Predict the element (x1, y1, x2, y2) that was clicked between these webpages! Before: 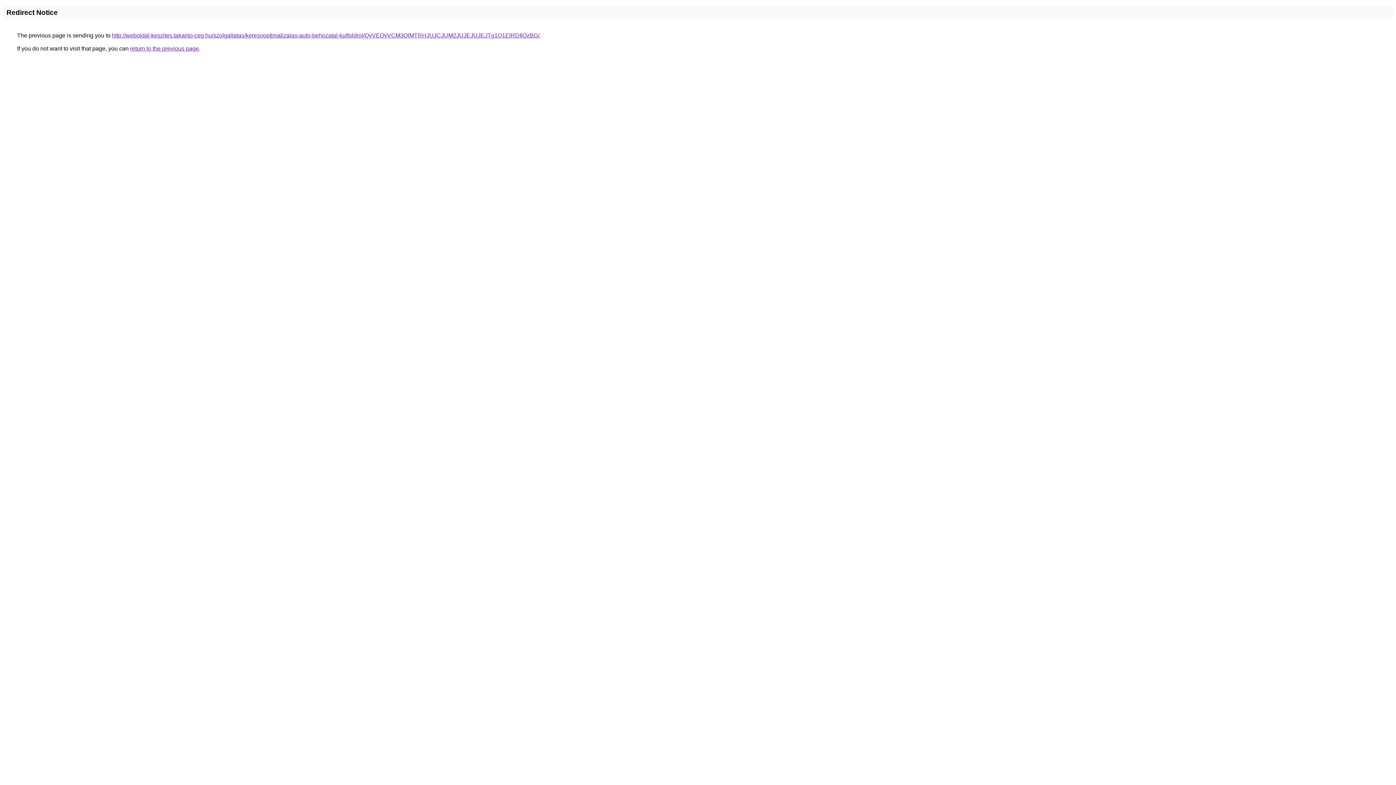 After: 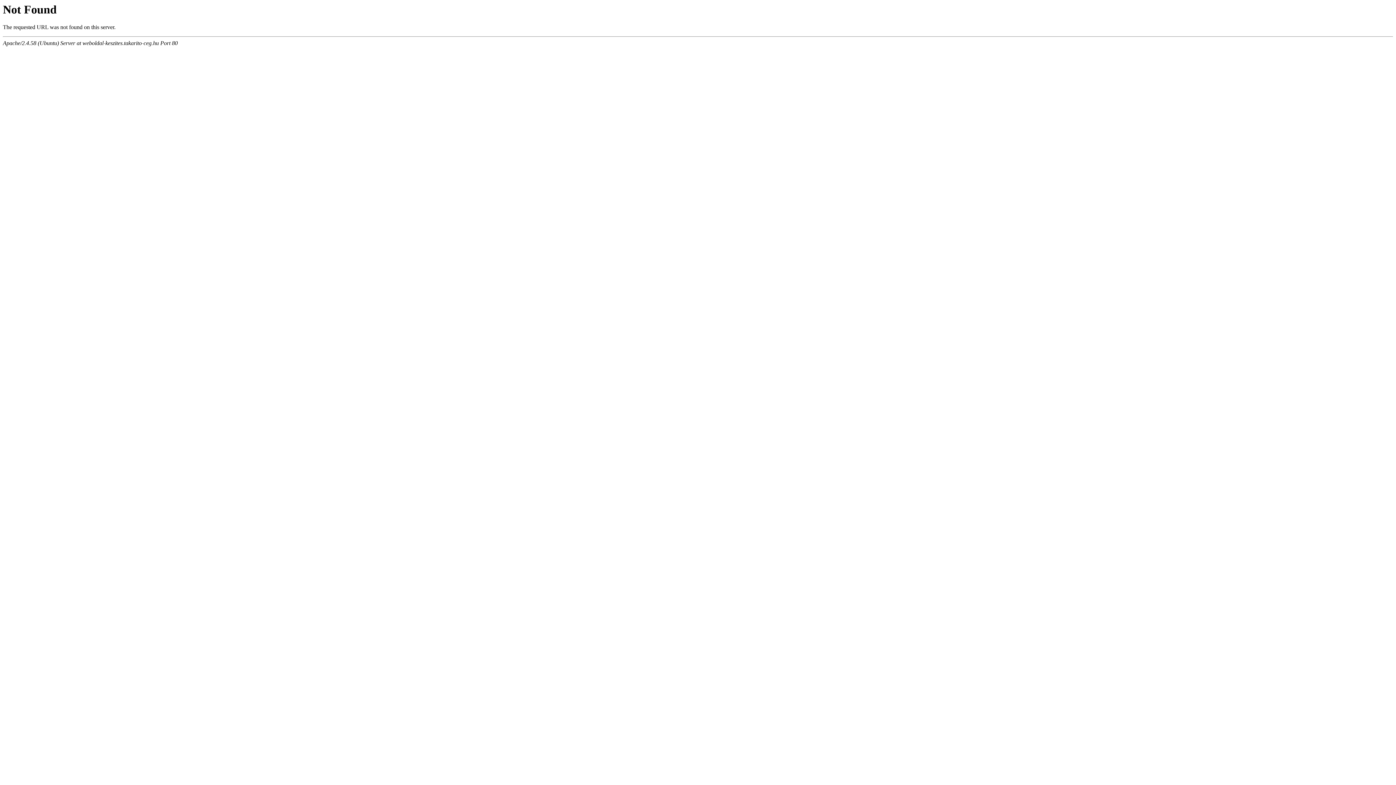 Action: label: http://weboldal-keszites.takarito-ceg.hu/szolgaltatas/keresooptimalizalas-auto-behozatal-kulfoldrol/QyVEQyVCM3QlMTRHJUJCJUM2JUJEJUJEJTg1Q1ElRDIlQzBG/ bbox: (112, 32, 539, 38)